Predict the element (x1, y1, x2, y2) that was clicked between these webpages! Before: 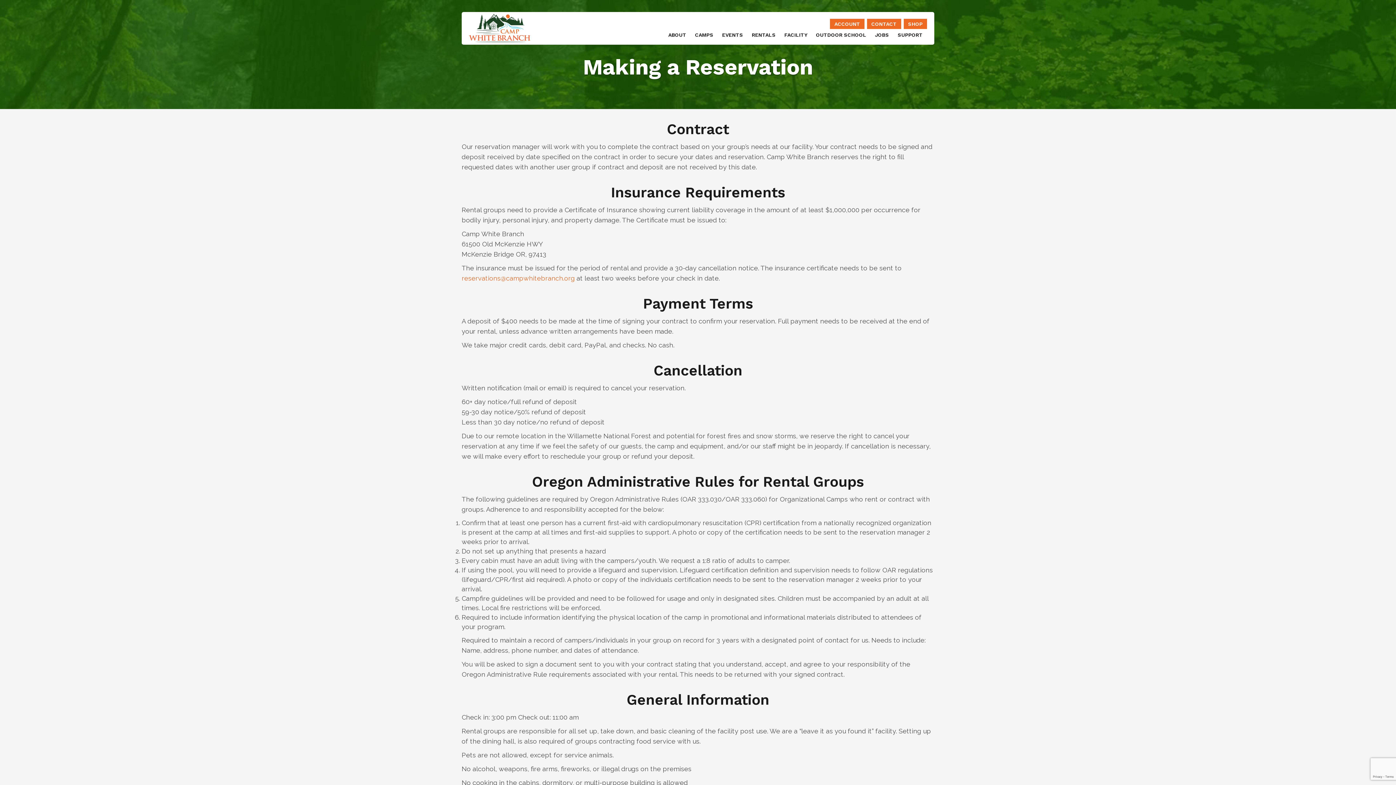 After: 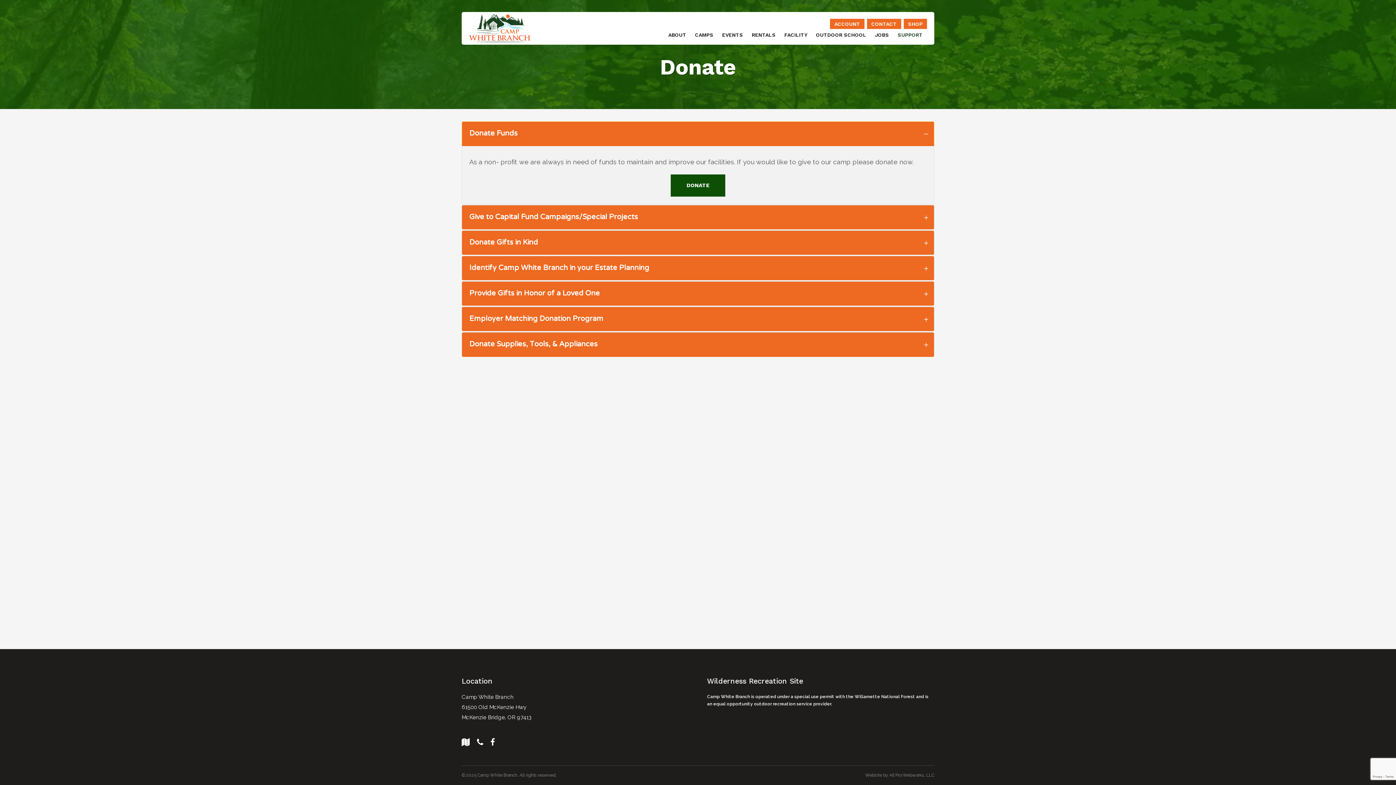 Action: bbox: (893, 31, 927, 37) label: SUPPORT